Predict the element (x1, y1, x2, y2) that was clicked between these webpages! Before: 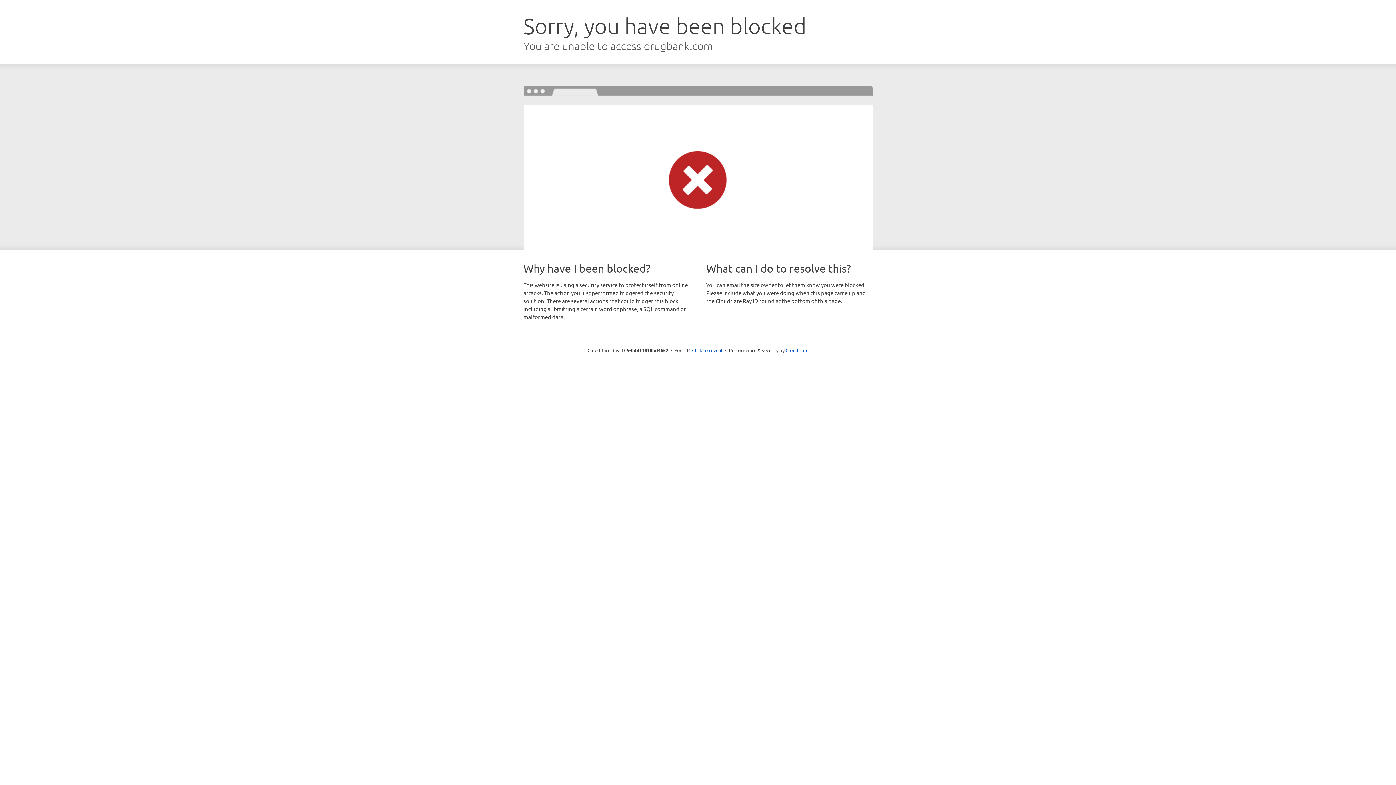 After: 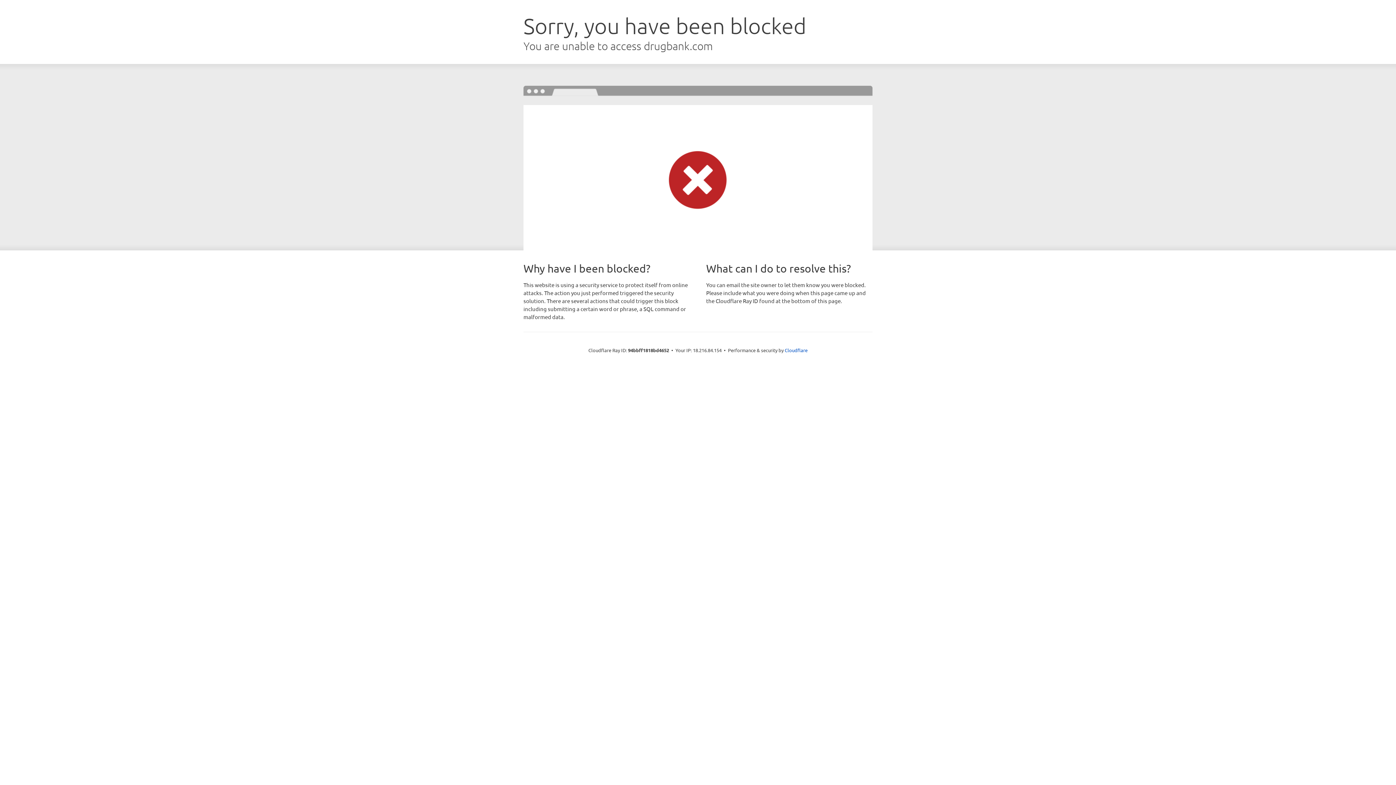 Action: label: Click to reveal bbox: (692, 346, 722, 353)